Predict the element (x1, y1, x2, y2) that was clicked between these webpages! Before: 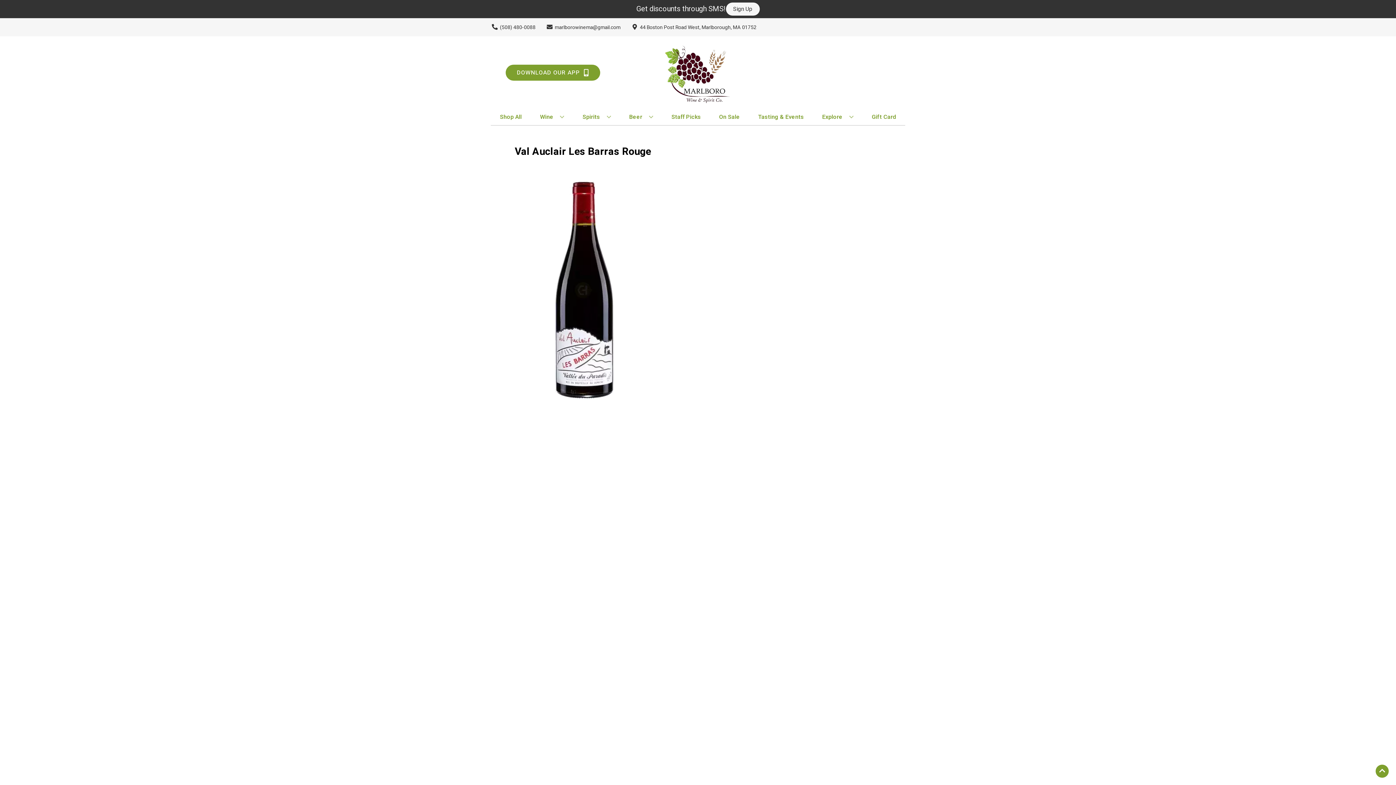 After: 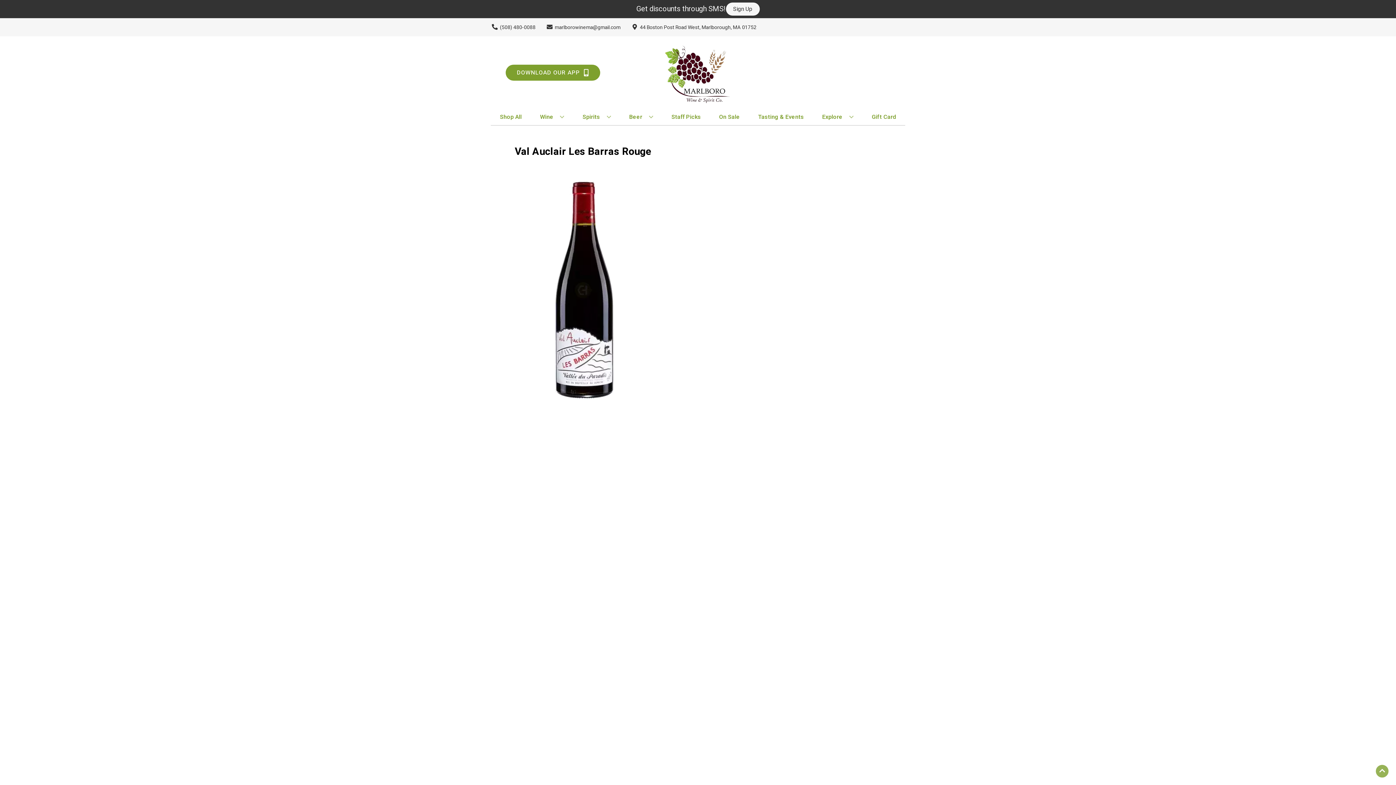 Action: bbox: (1376, 765, 1389, 778) label: Go to top